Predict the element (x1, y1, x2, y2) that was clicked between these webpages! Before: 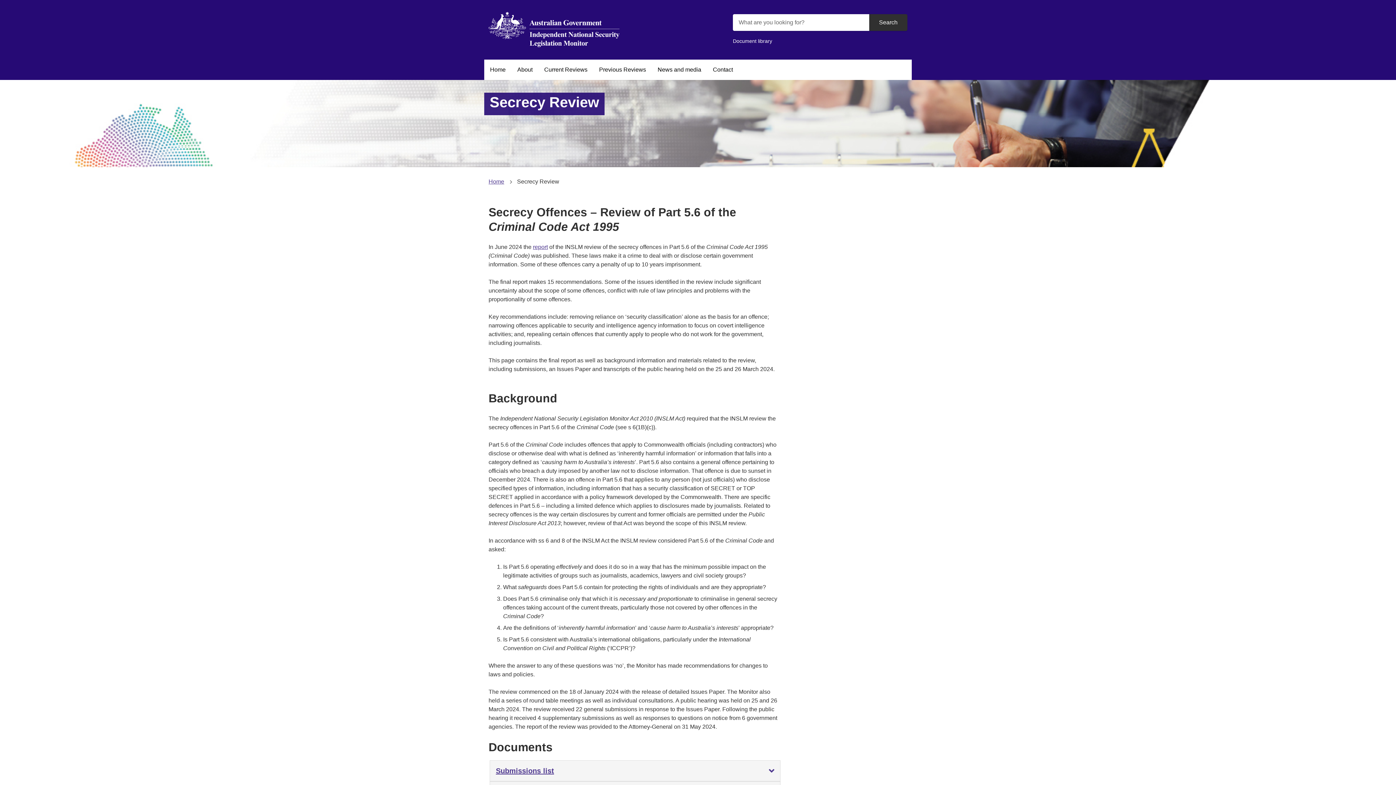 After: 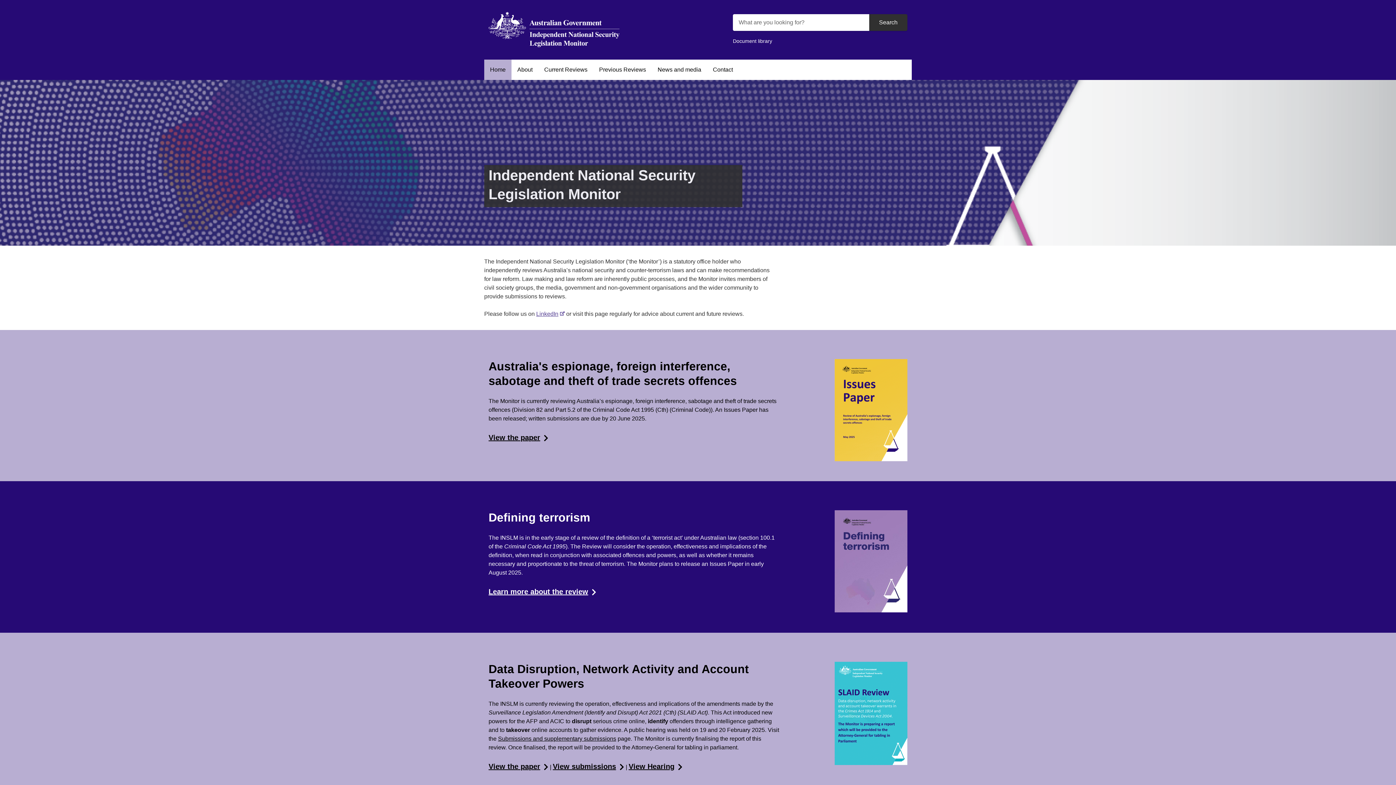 Action: bbox: (488, 178, 504, 184) label: Home